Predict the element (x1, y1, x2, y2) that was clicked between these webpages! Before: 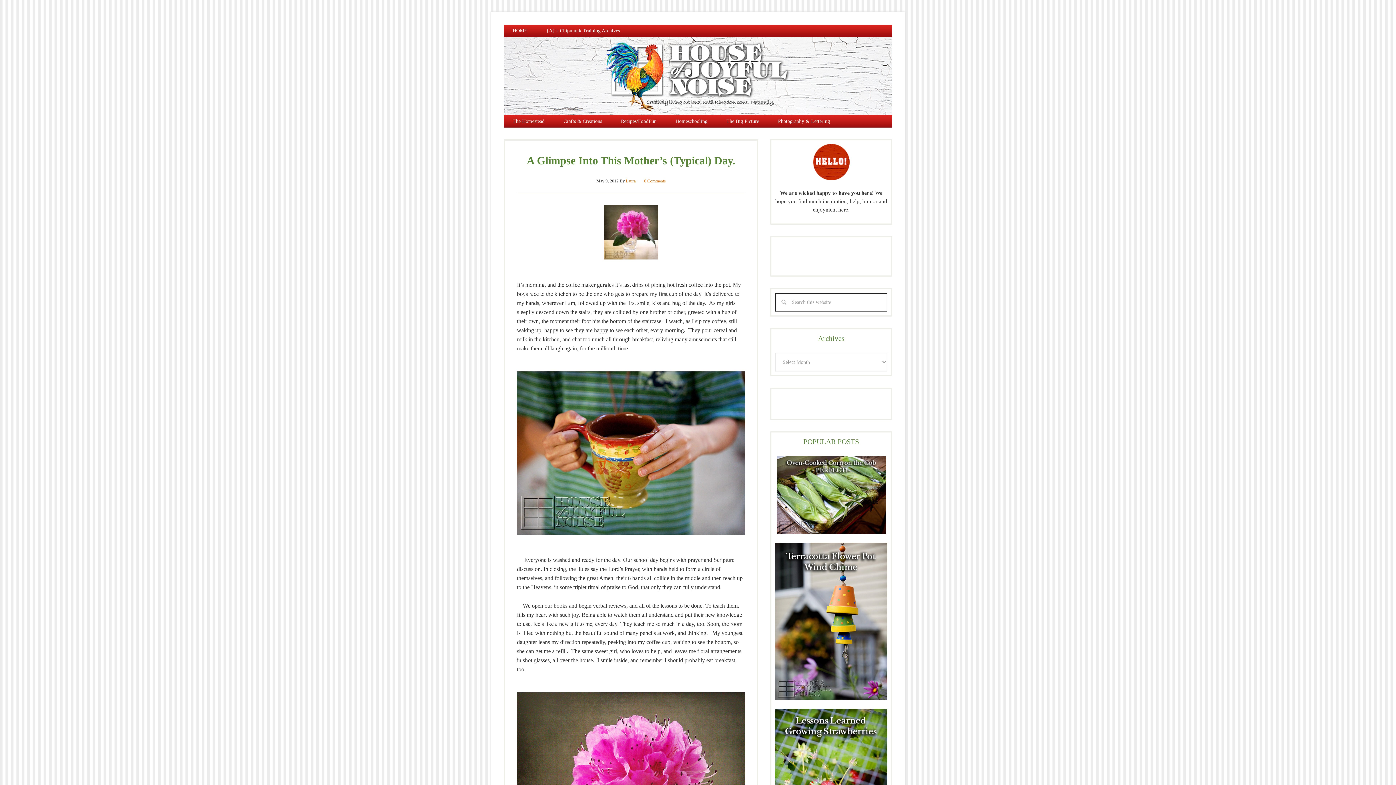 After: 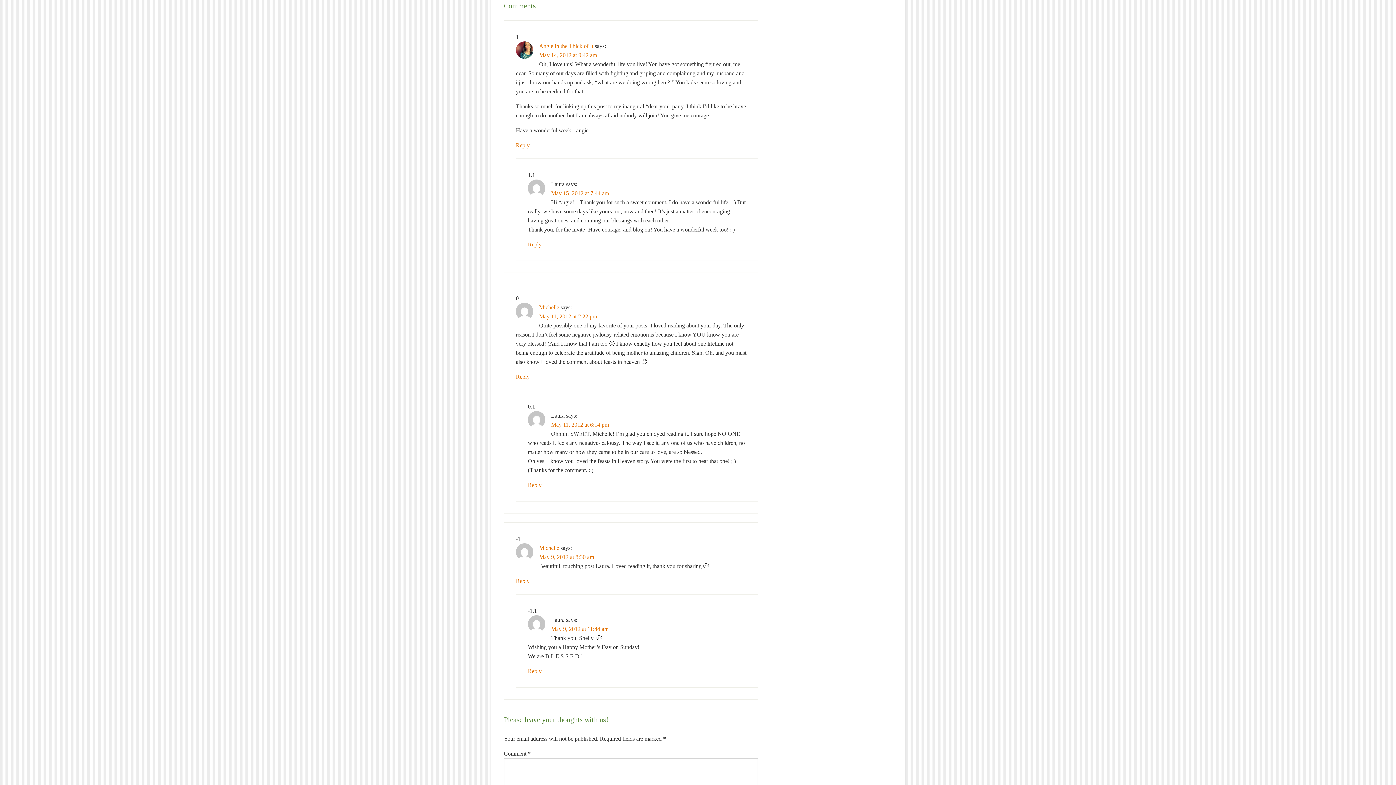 Action: label: 6 Comments bbox: (644, 178, 666, 183)